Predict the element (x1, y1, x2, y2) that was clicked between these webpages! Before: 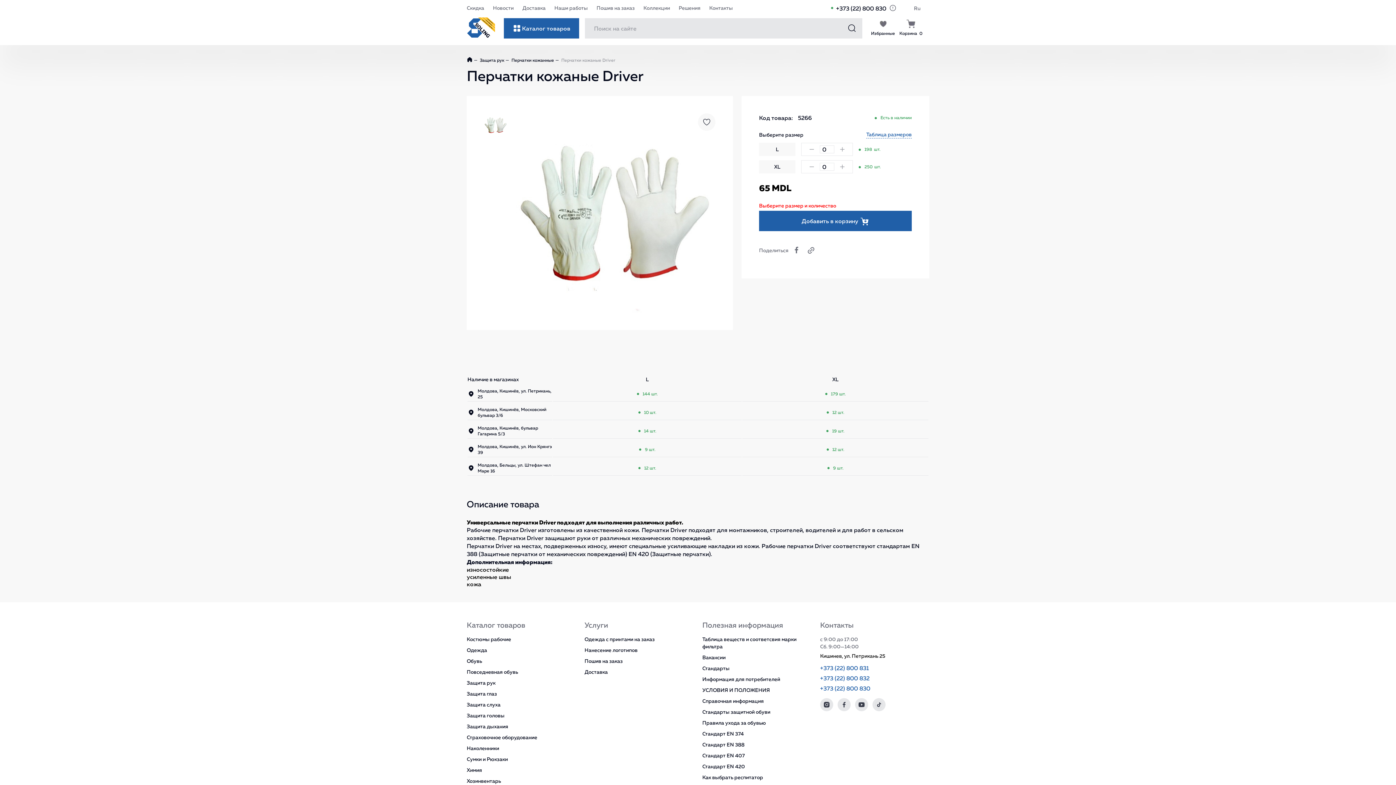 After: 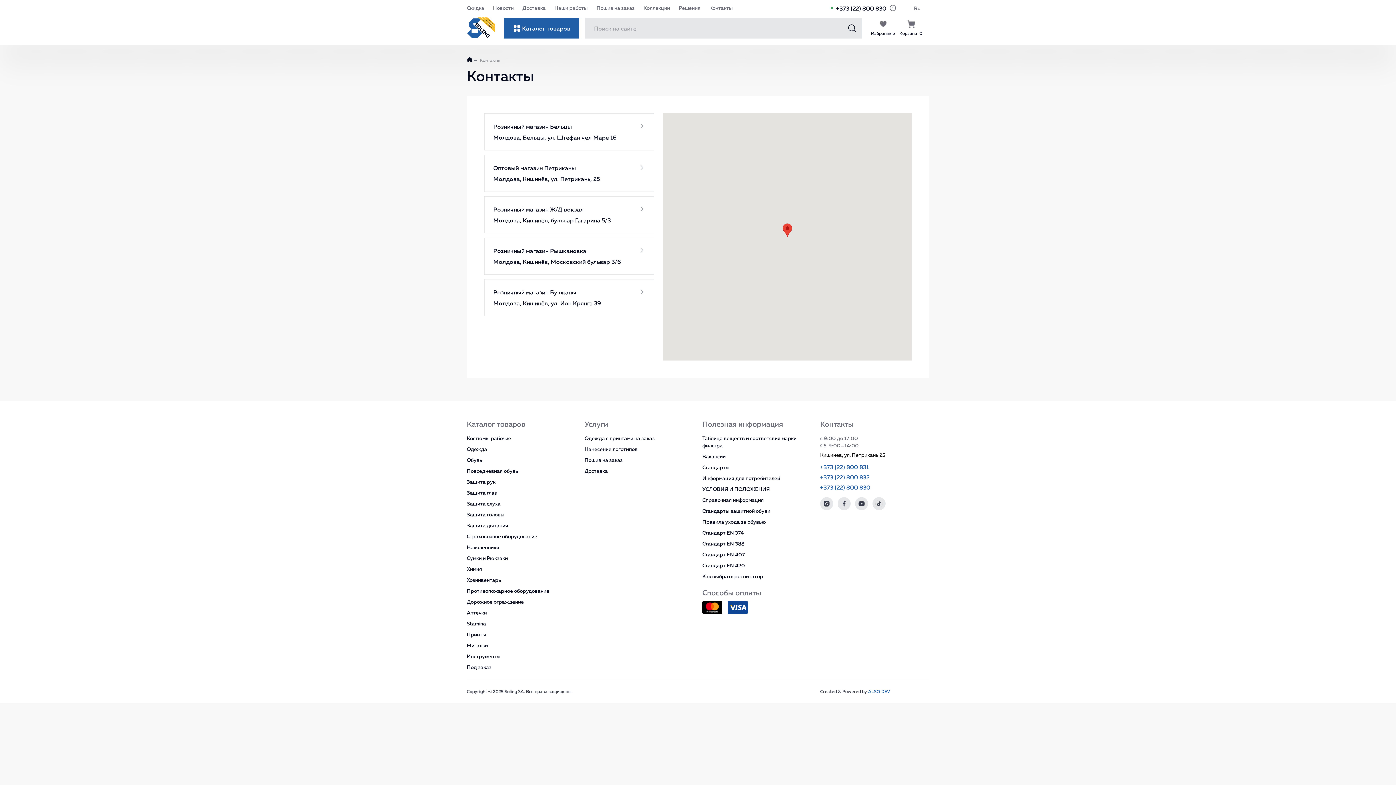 Action: label: Контакты bbox: (702, 5, 724, 10)